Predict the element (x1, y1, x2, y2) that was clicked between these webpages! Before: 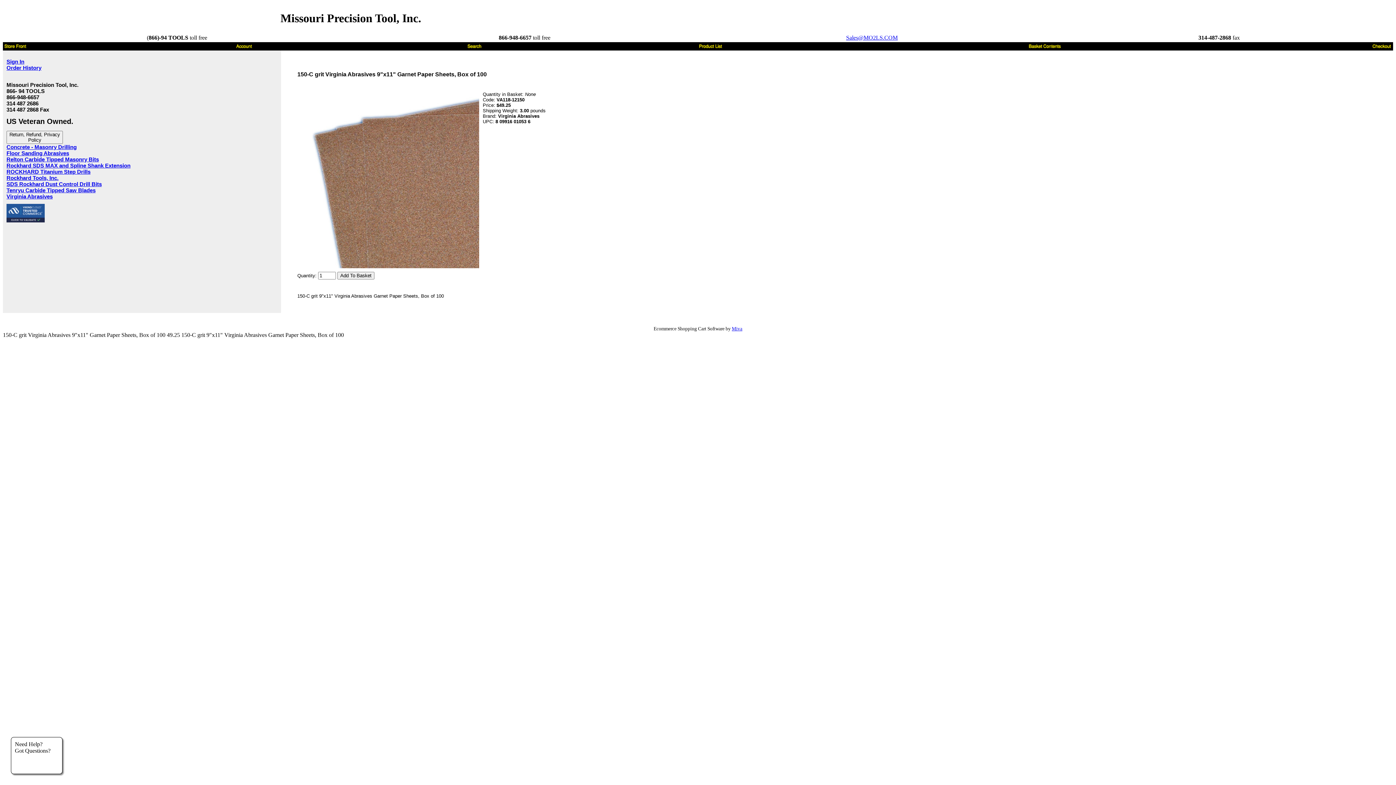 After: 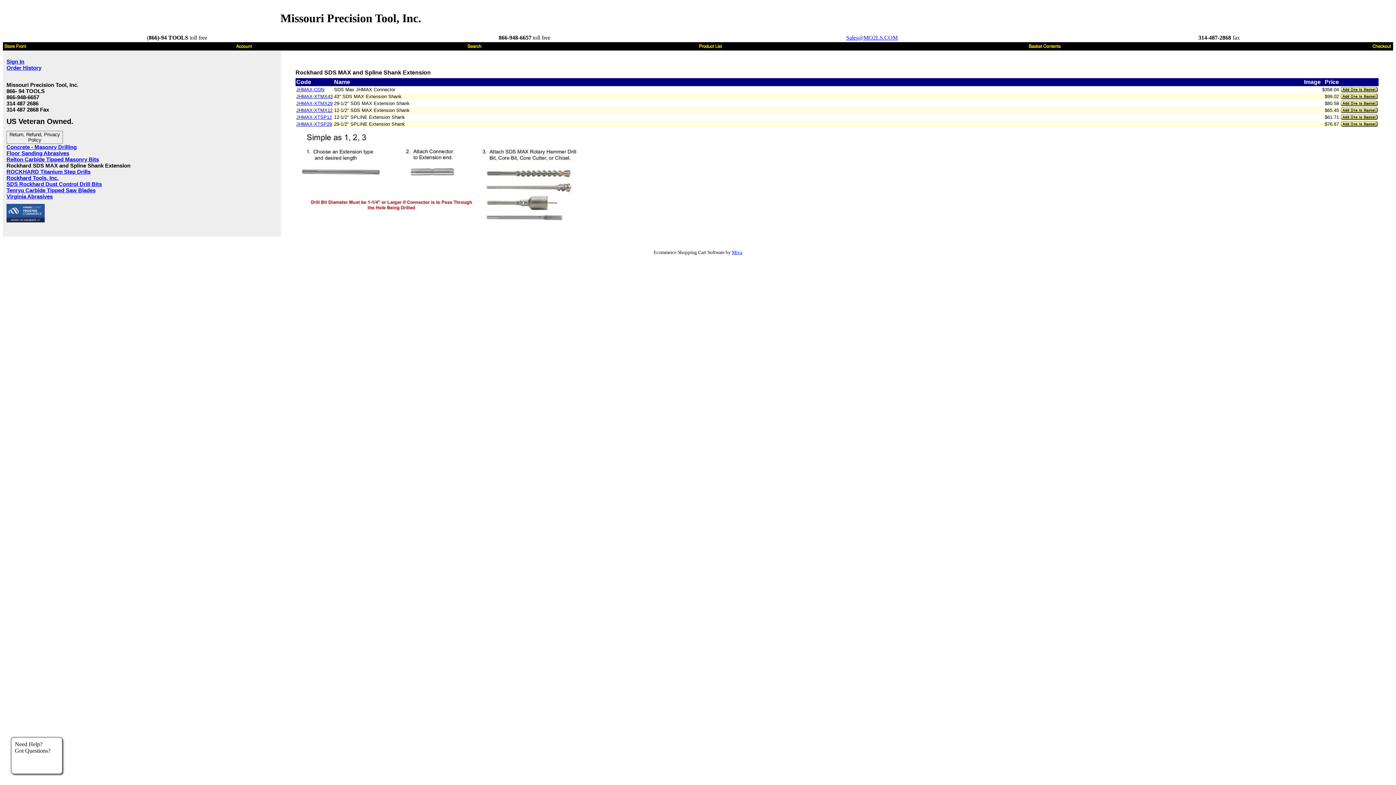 Action: bbox: (6, 162, 130, 168) label: Rockhard SDS MAX and Spline Shank Extension